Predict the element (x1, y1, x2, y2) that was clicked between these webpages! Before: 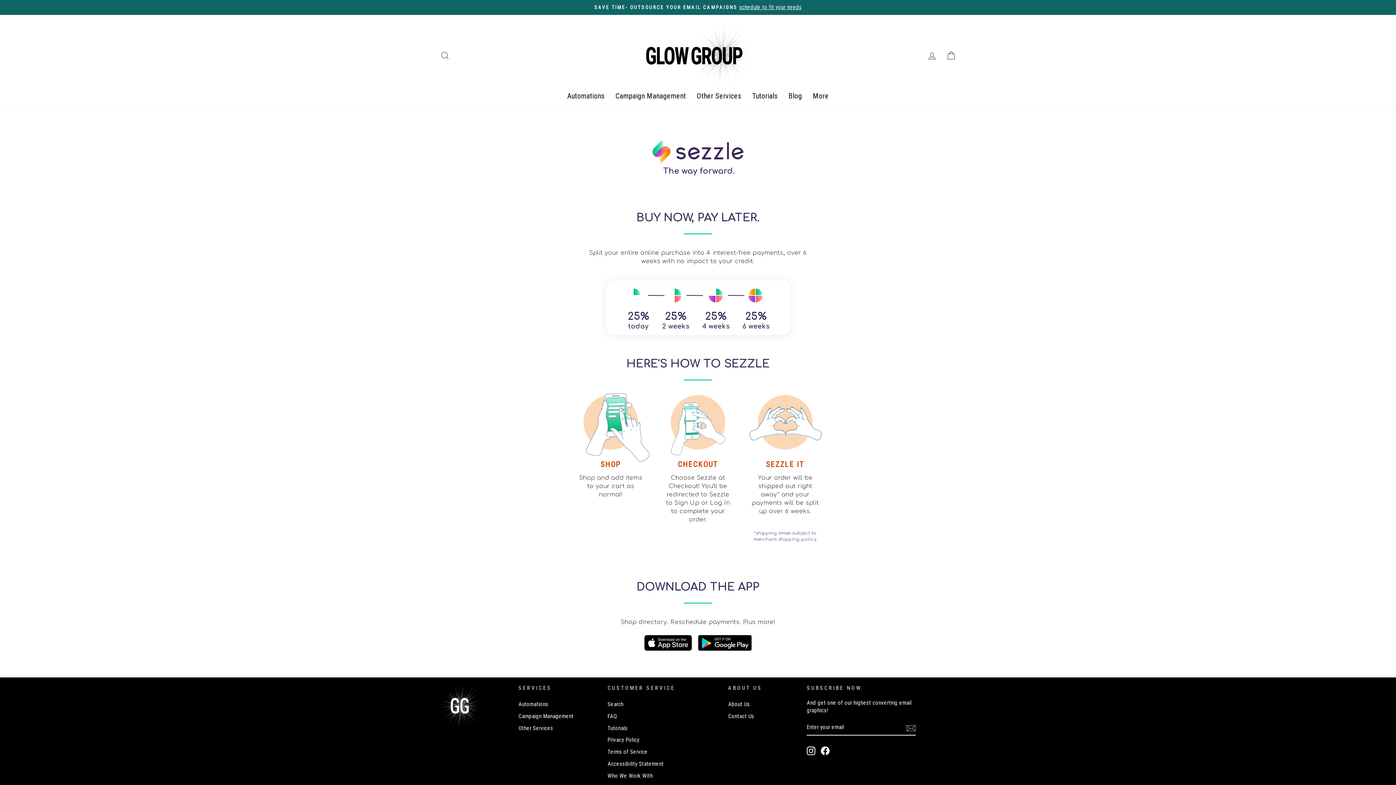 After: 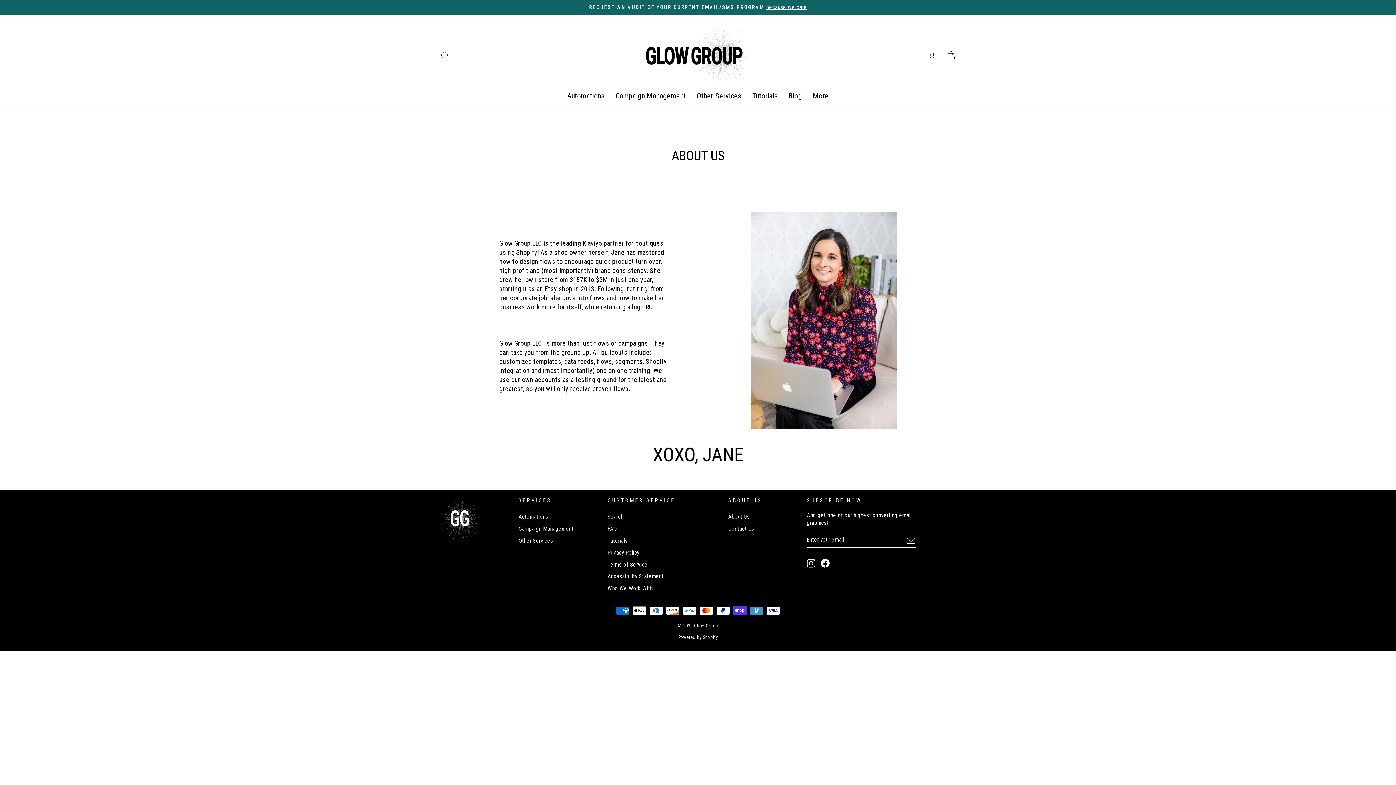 Action: label: More bbox: (807, 88, 834, 103)